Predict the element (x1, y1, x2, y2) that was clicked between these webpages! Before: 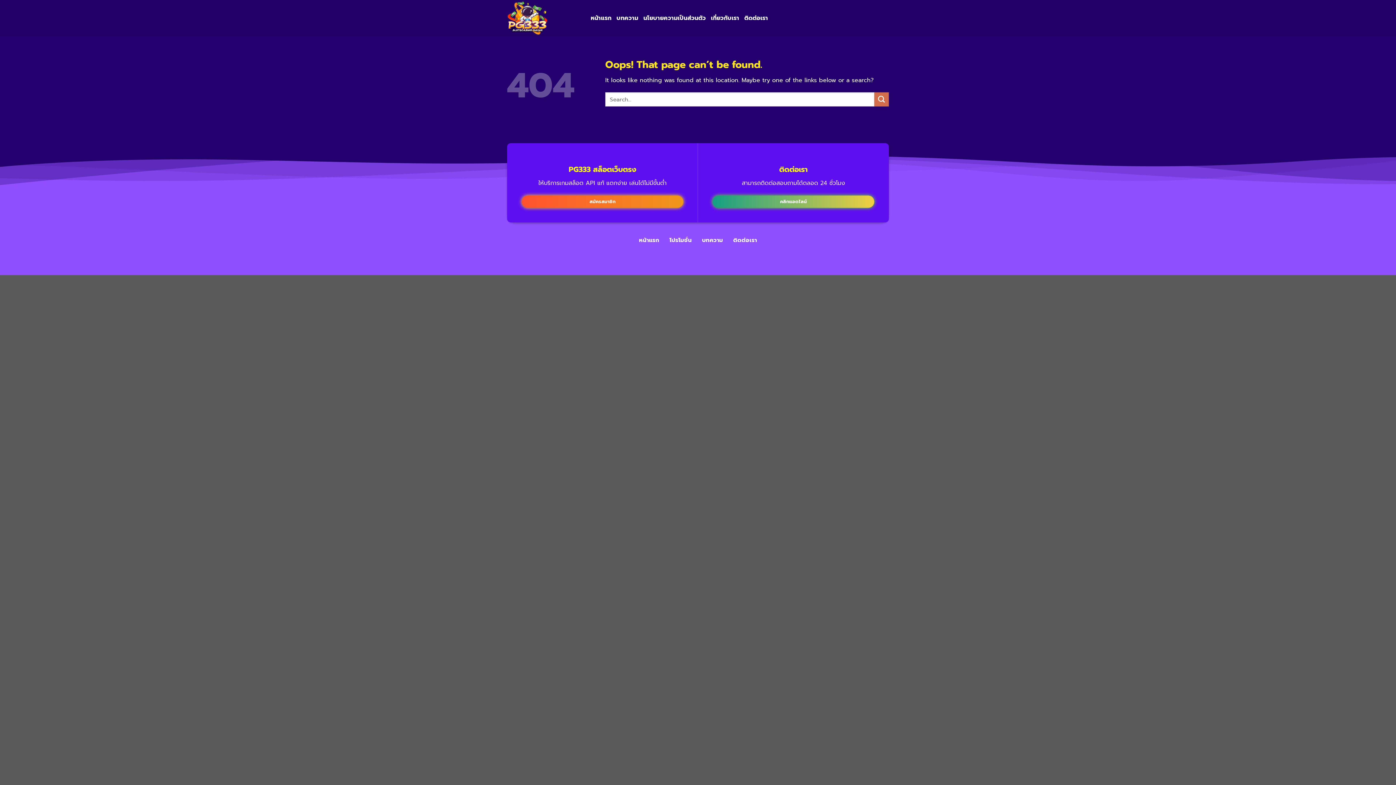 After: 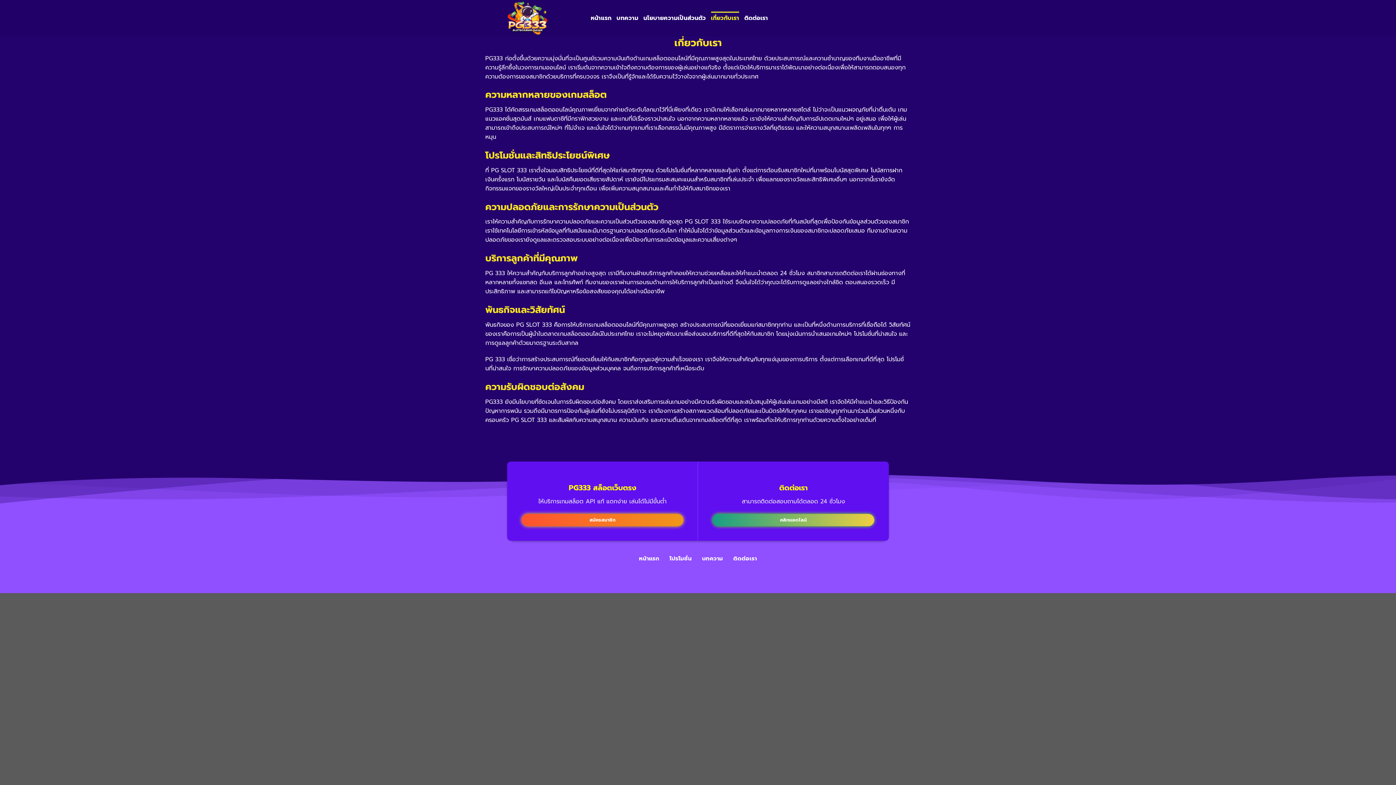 Action: label: เกี่ยวกับเรา bbox: (711, 11, 739, 24)